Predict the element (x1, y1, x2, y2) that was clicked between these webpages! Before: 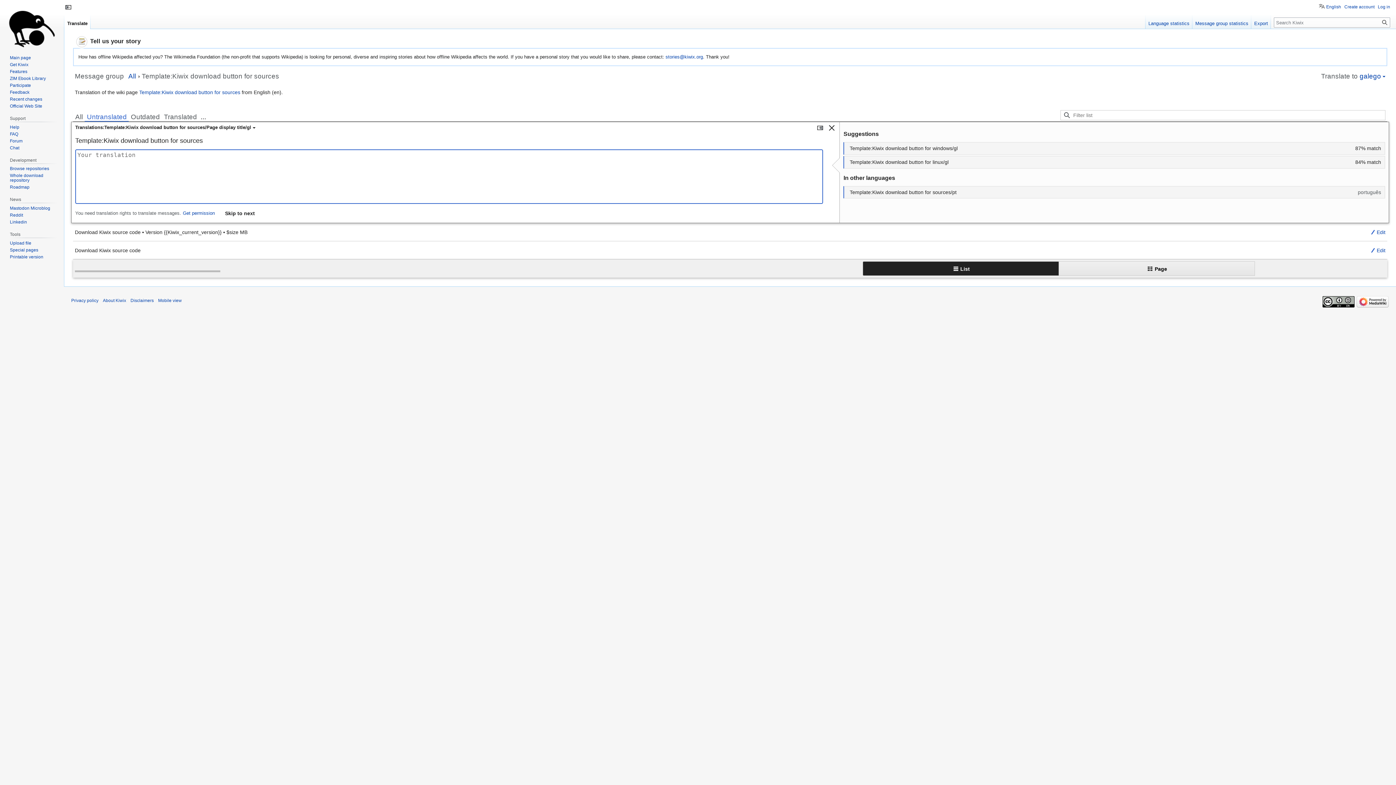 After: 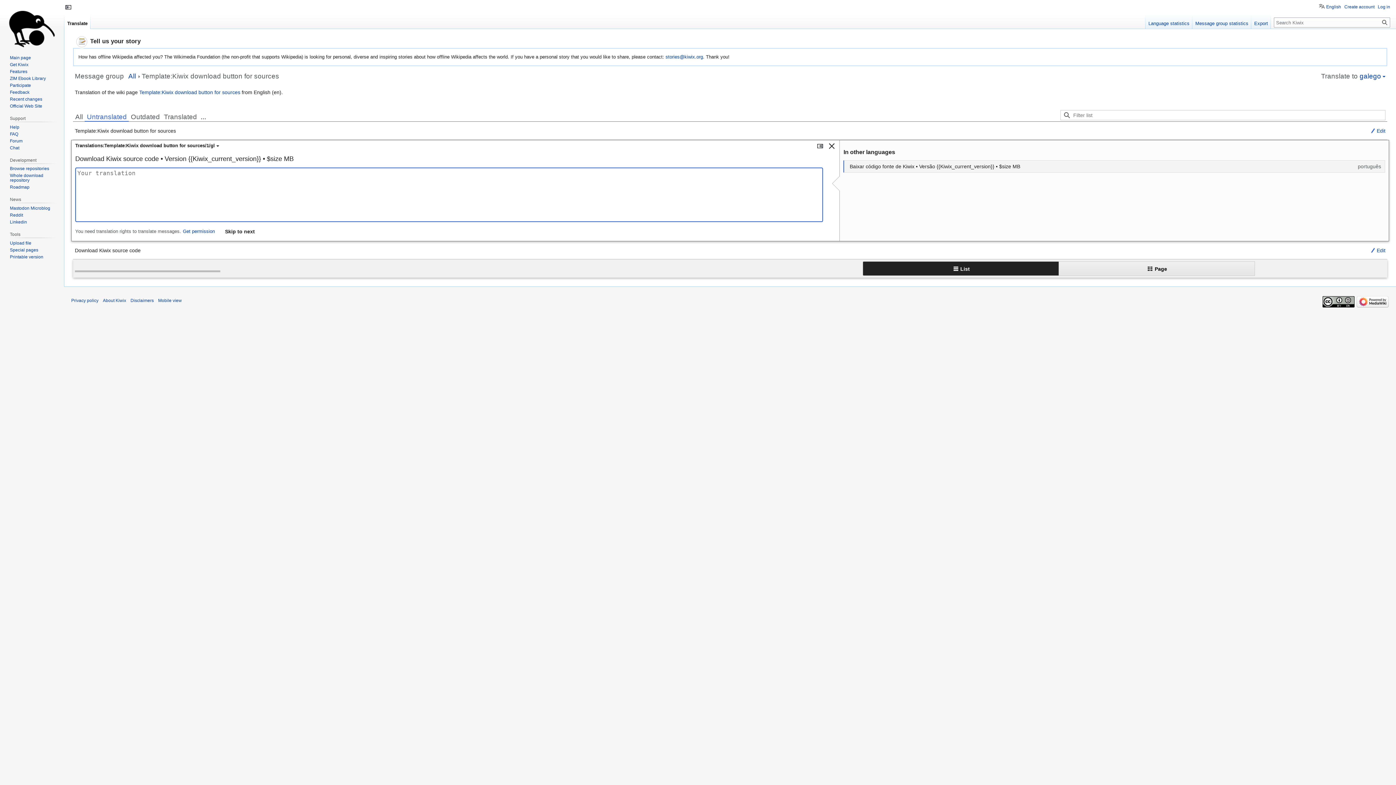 Action: label: Skip to next bbox: (220, 207, 259, 219)